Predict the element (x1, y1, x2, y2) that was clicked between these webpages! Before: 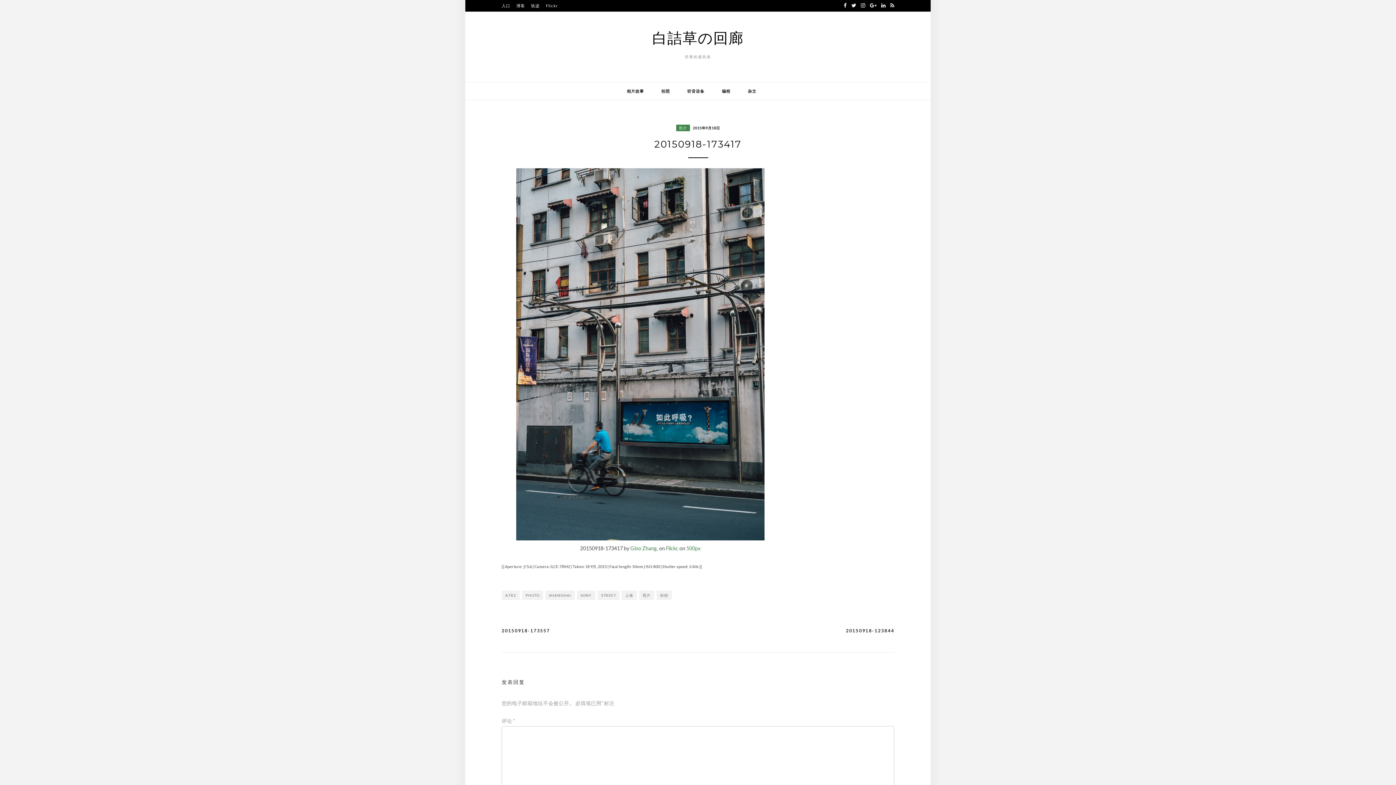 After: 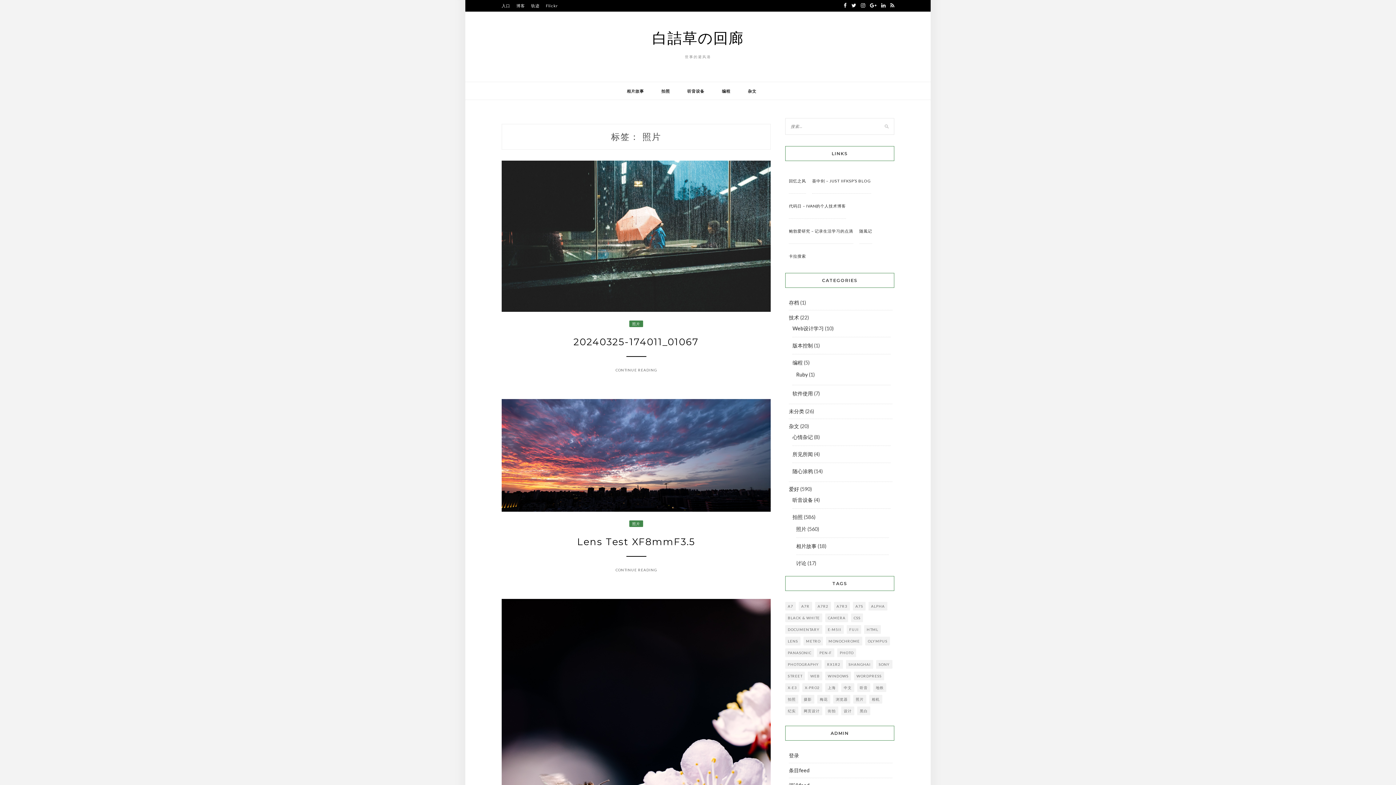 Action: label: 照片 bbox: (639, 590, 654, 600)